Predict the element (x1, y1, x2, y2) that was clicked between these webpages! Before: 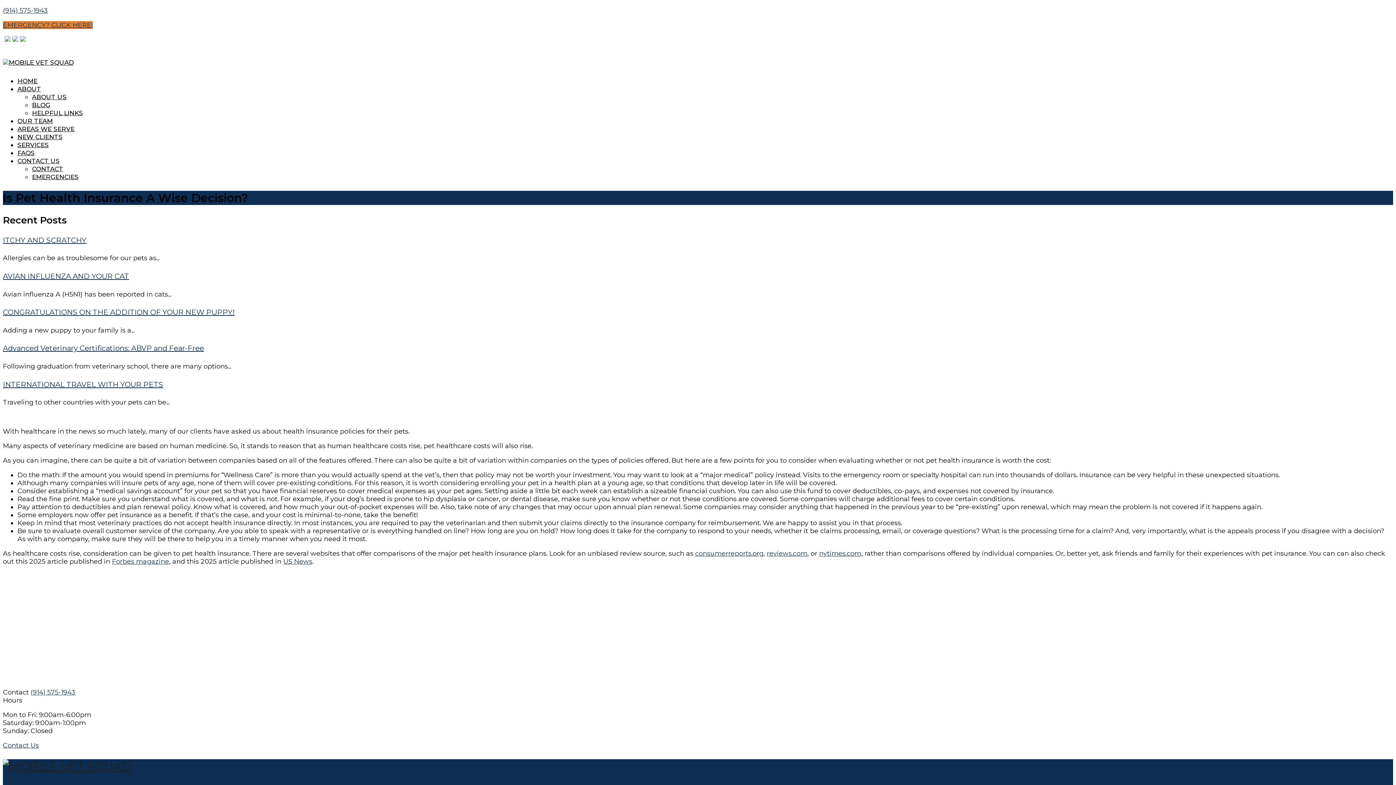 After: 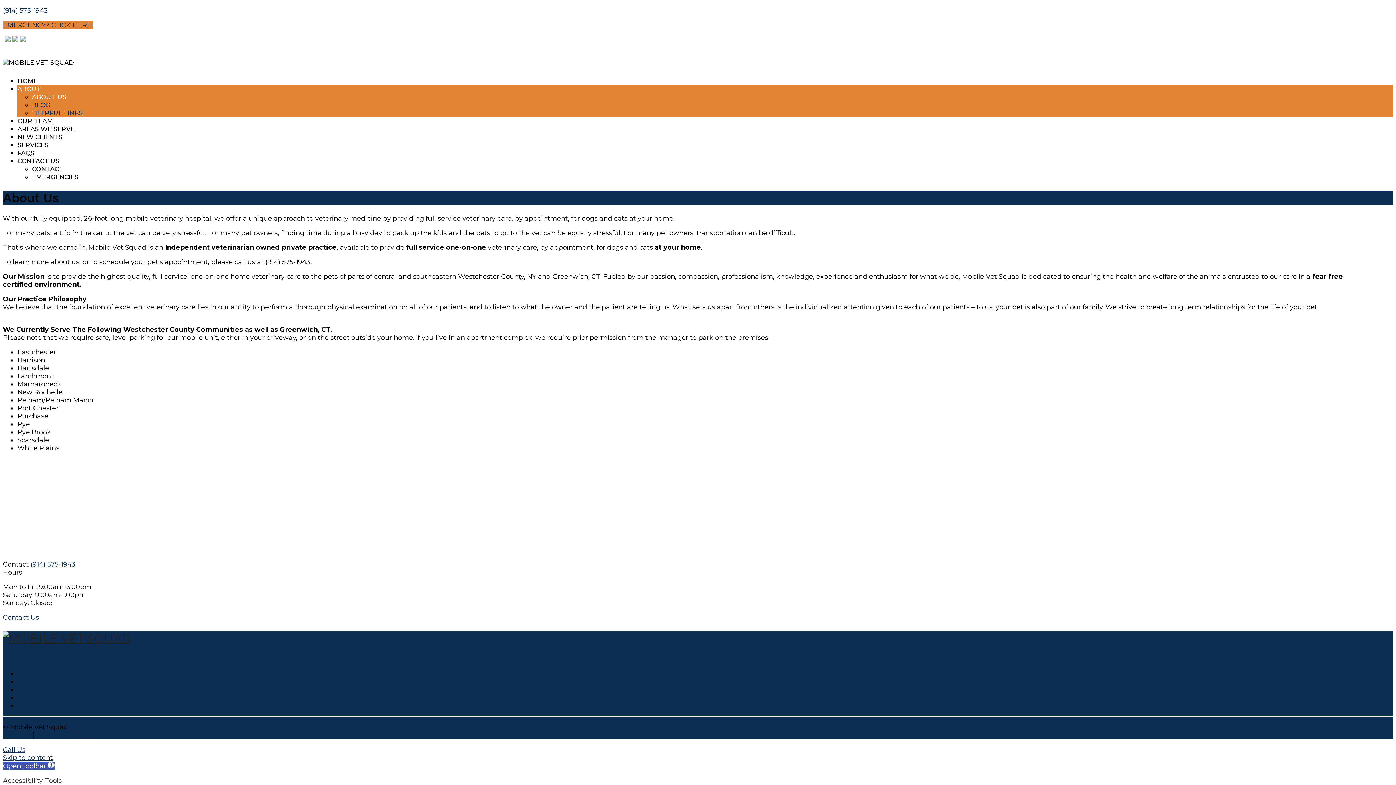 Action: label: ABOUT US bbox: (32, 93, 66, 100)